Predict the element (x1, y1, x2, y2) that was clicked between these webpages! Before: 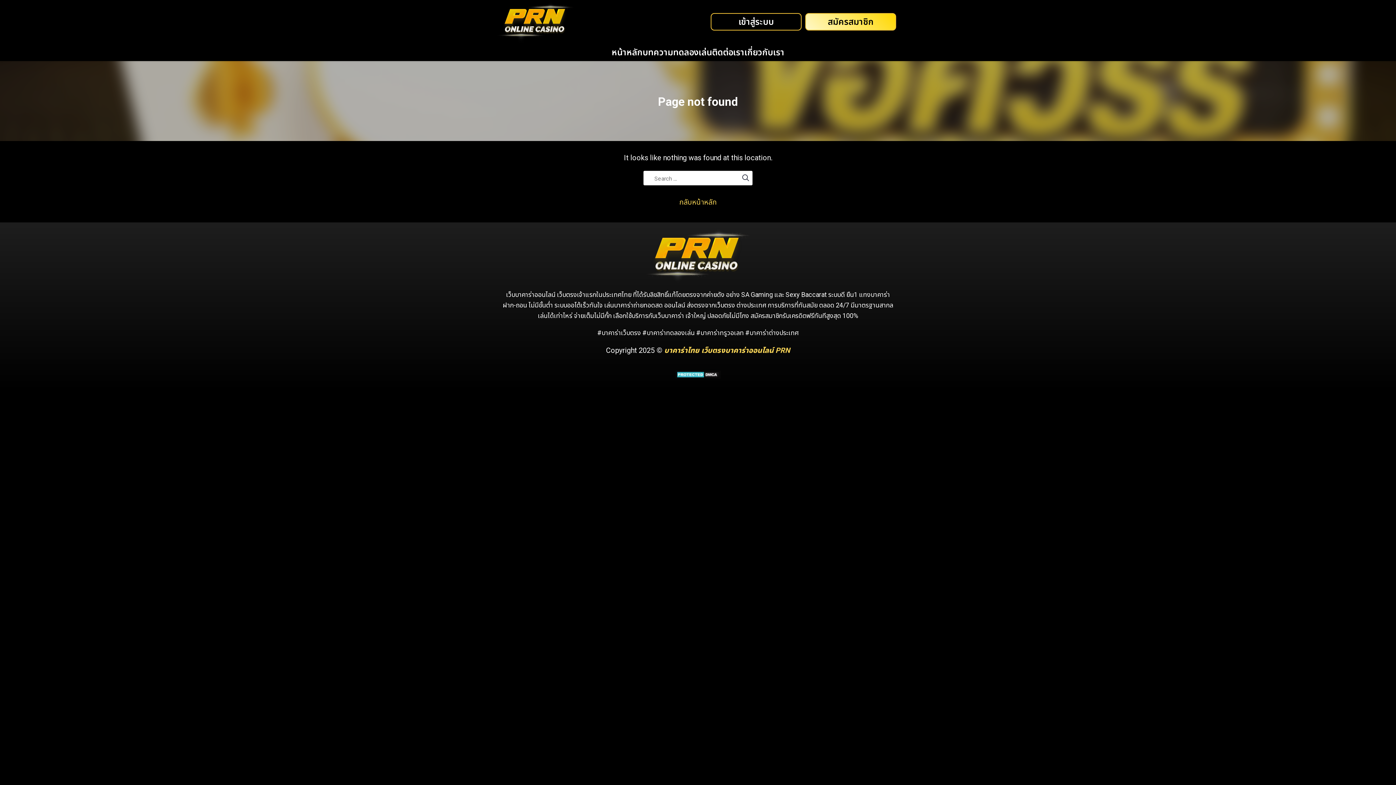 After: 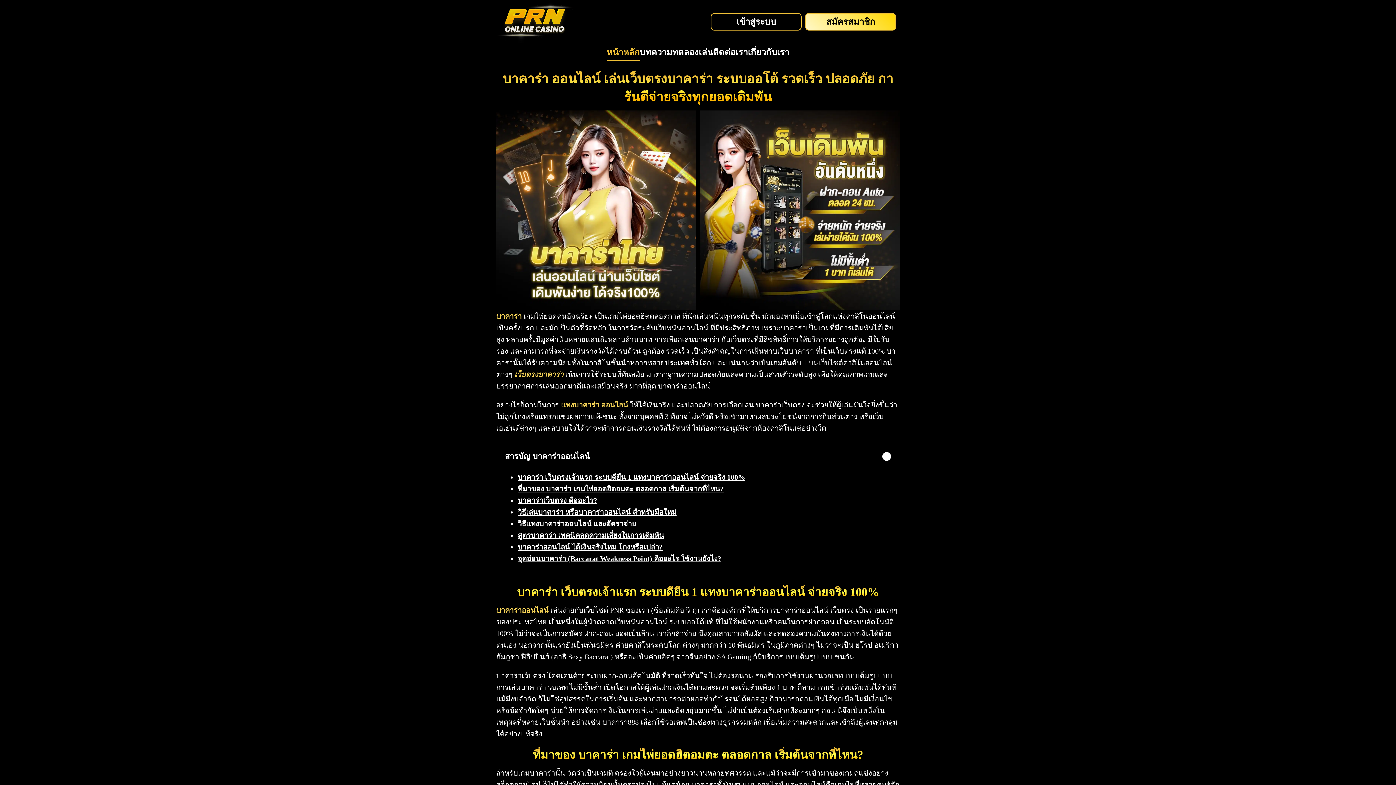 Action: label: หน้าหลัก bbox: (611, 43, 642, 61)